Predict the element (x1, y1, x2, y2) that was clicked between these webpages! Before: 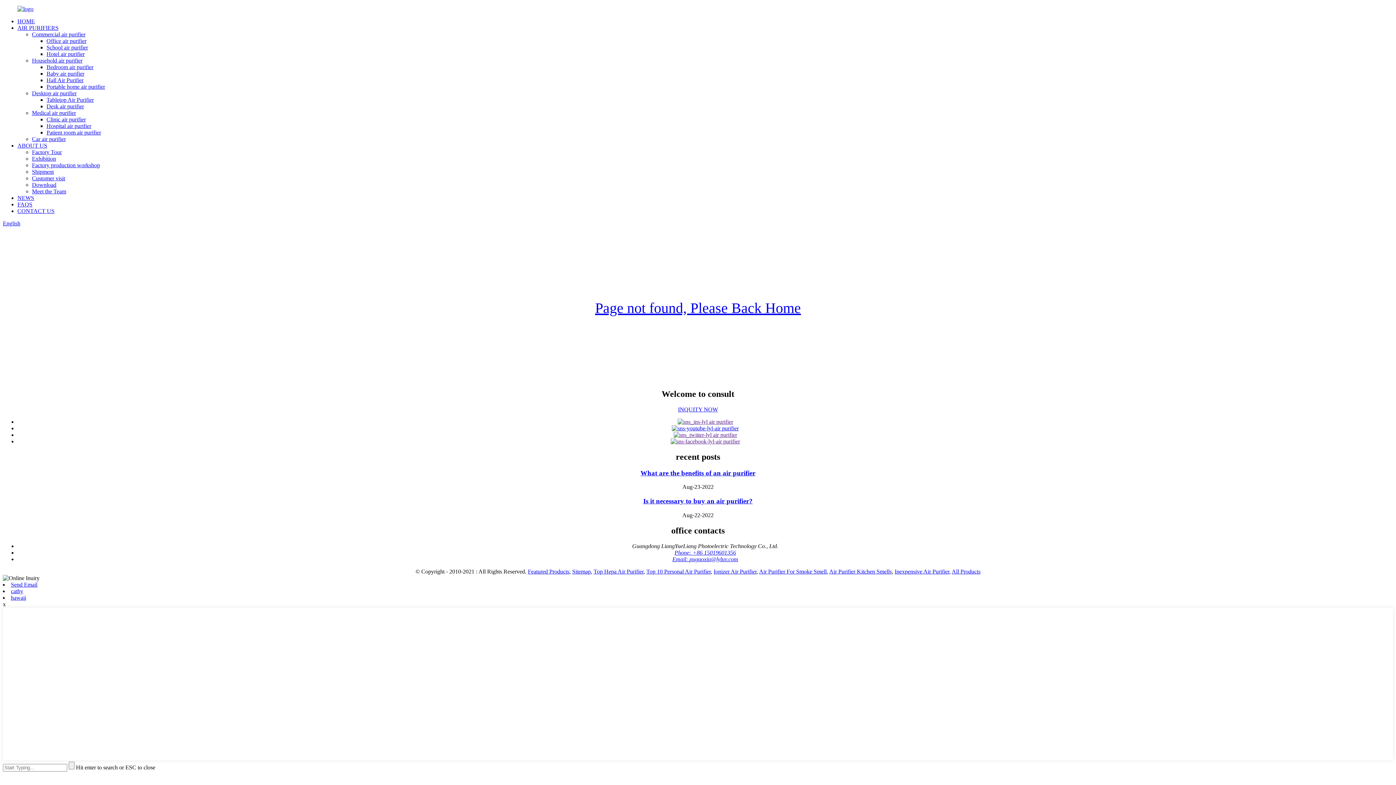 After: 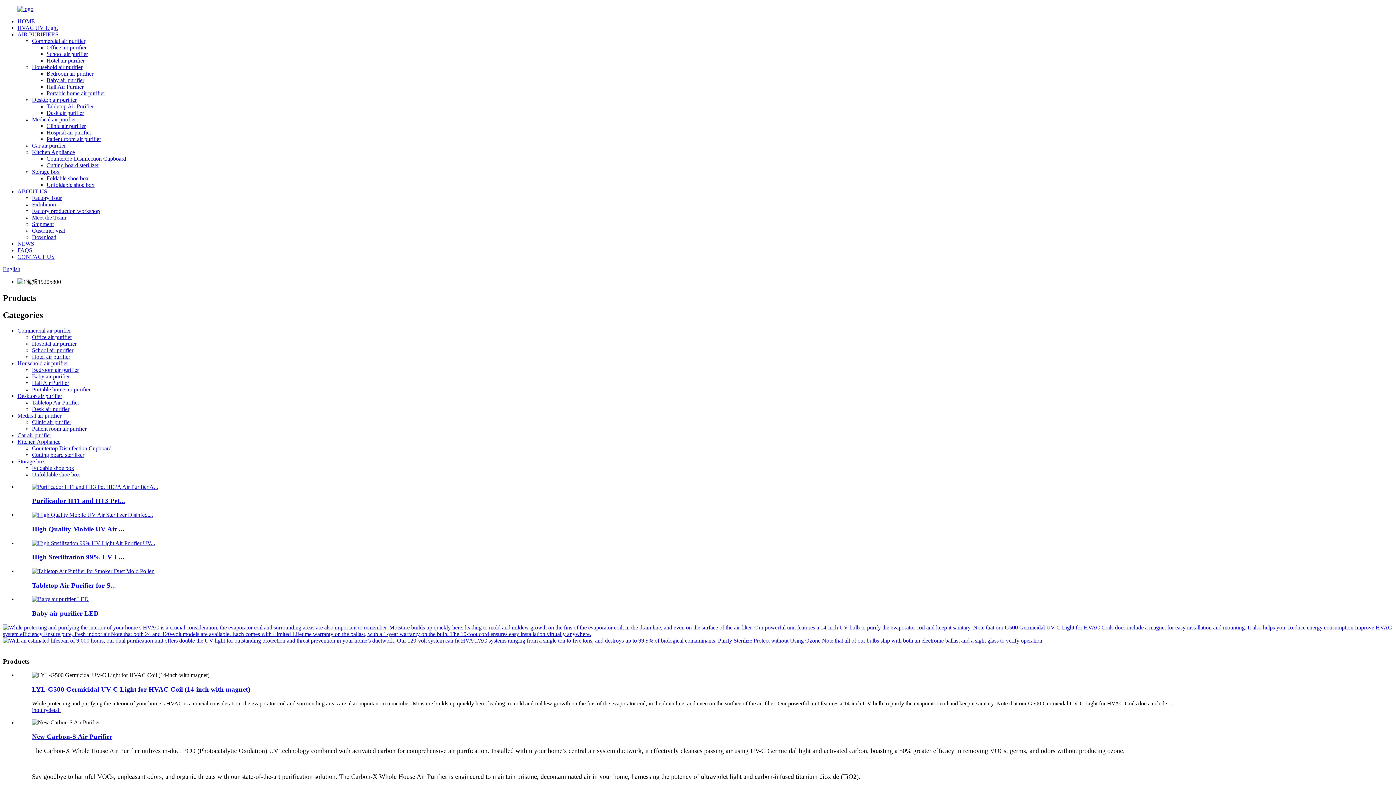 Action: label: All Products bbox: (952, 568, 980, 574)